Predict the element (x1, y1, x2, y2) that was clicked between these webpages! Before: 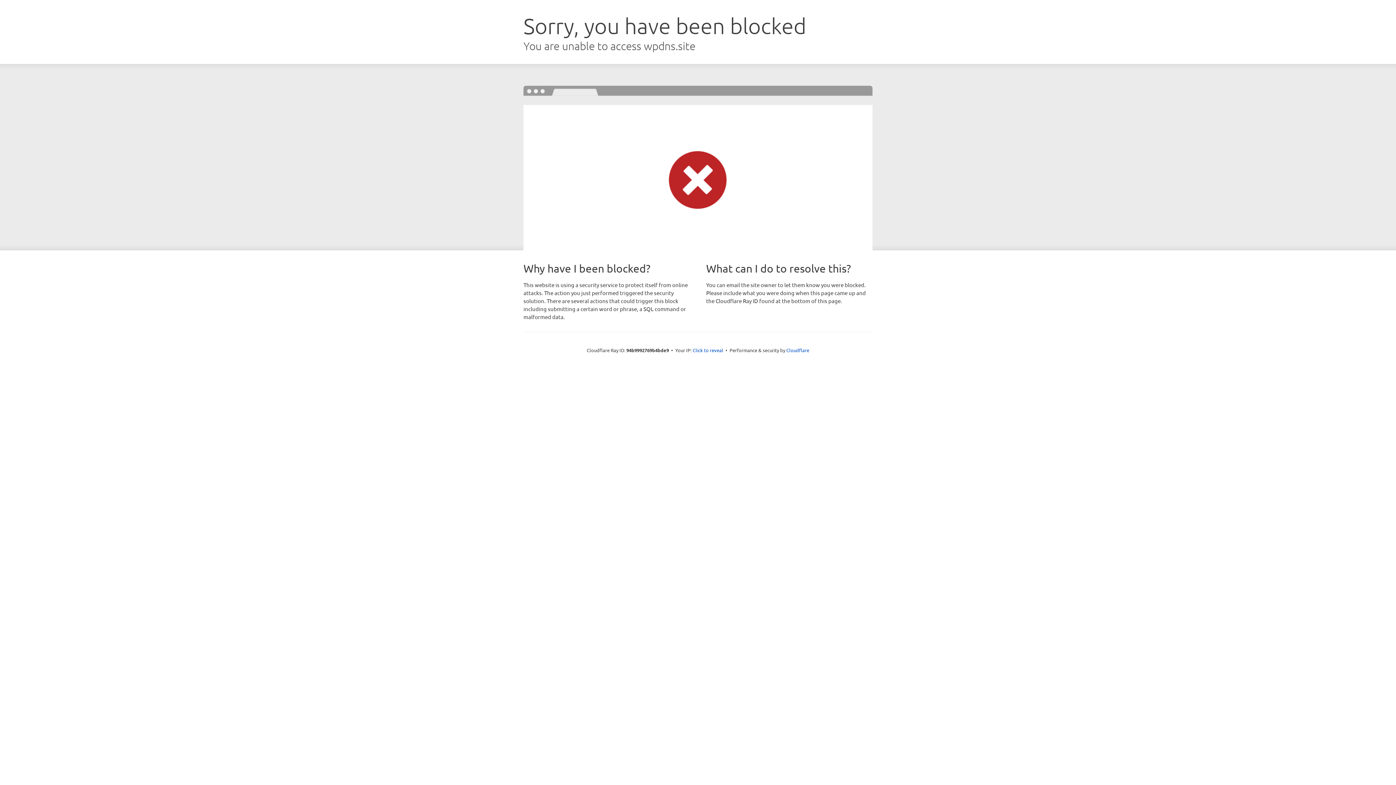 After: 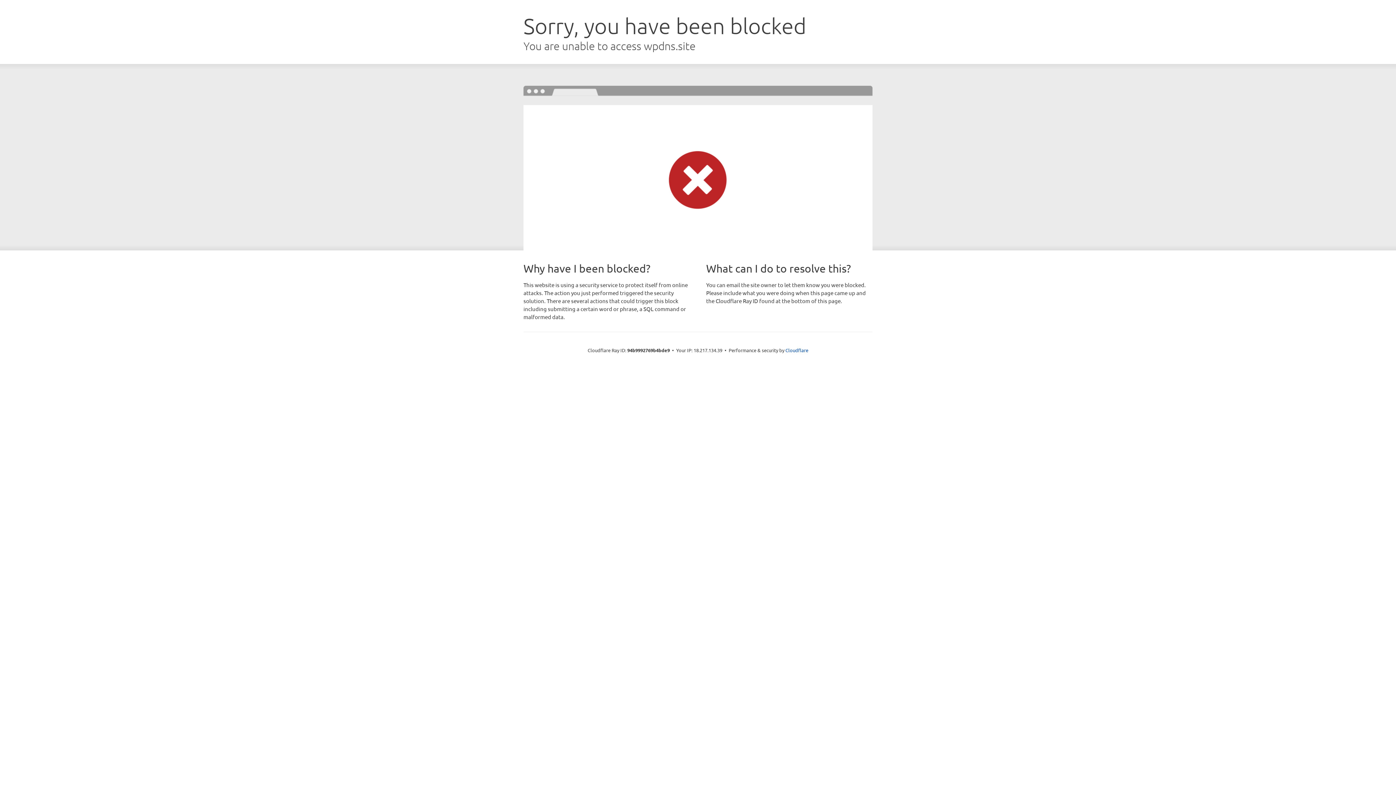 Action: bbox: (692, 346, 723, 353) label: Click to reveal